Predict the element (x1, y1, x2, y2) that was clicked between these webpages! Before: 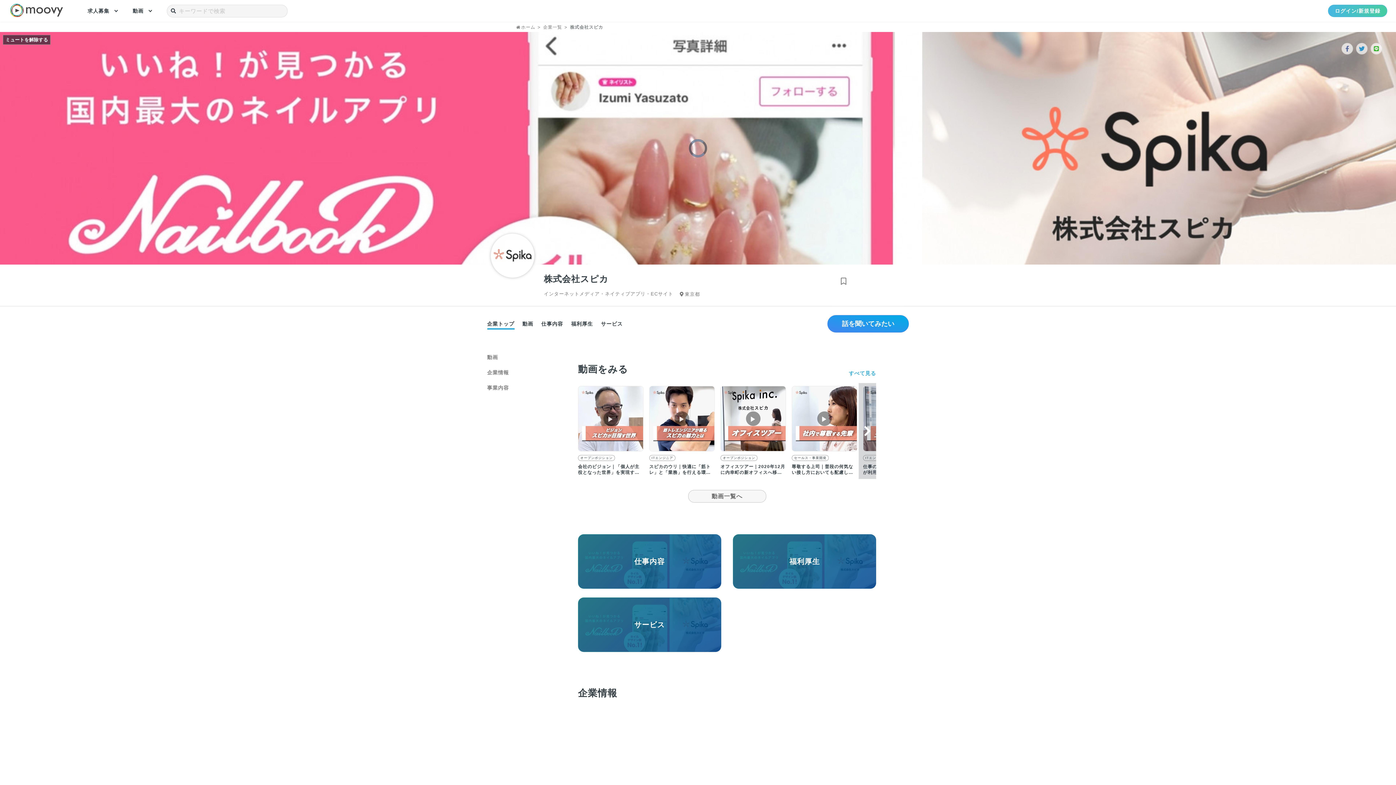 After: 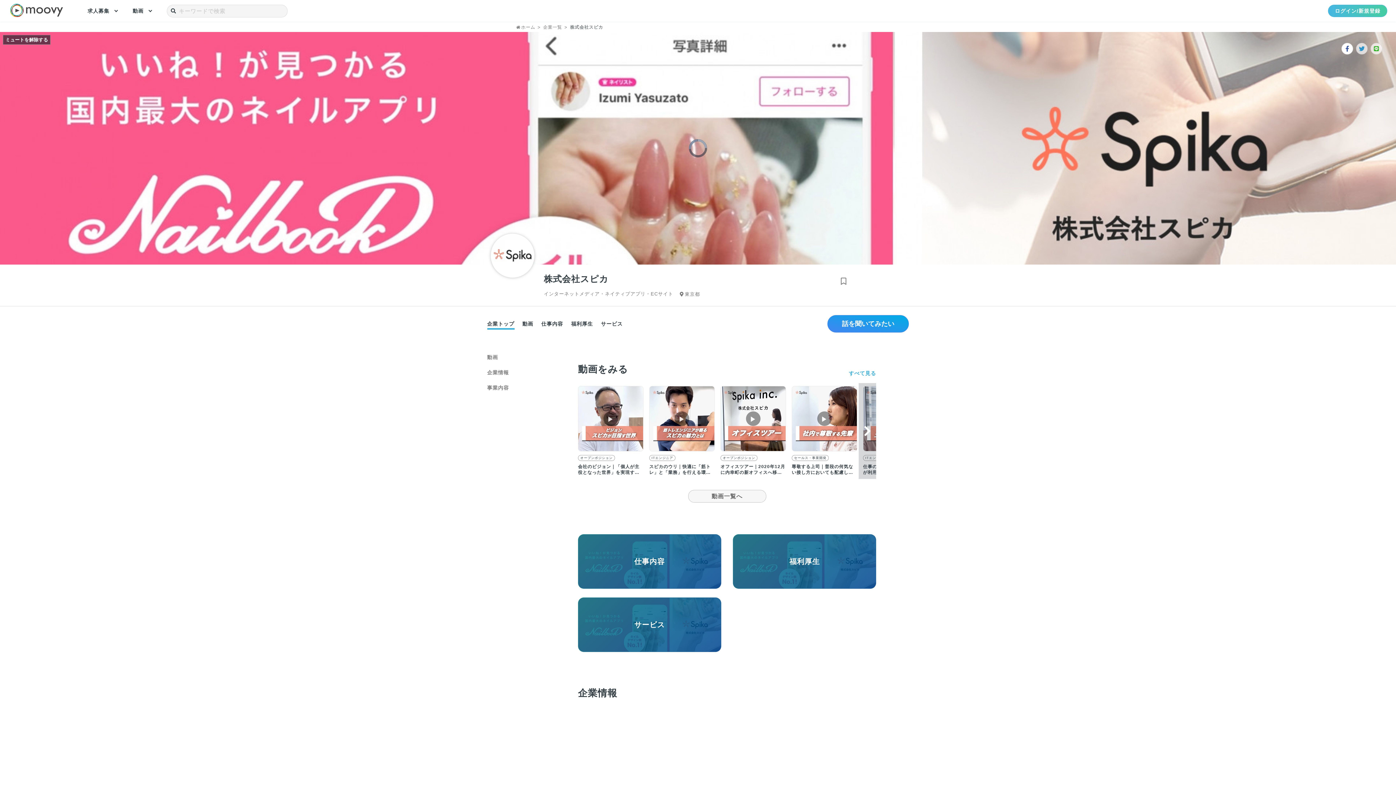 Action: bbox: (1341, 42, 1356, 54)